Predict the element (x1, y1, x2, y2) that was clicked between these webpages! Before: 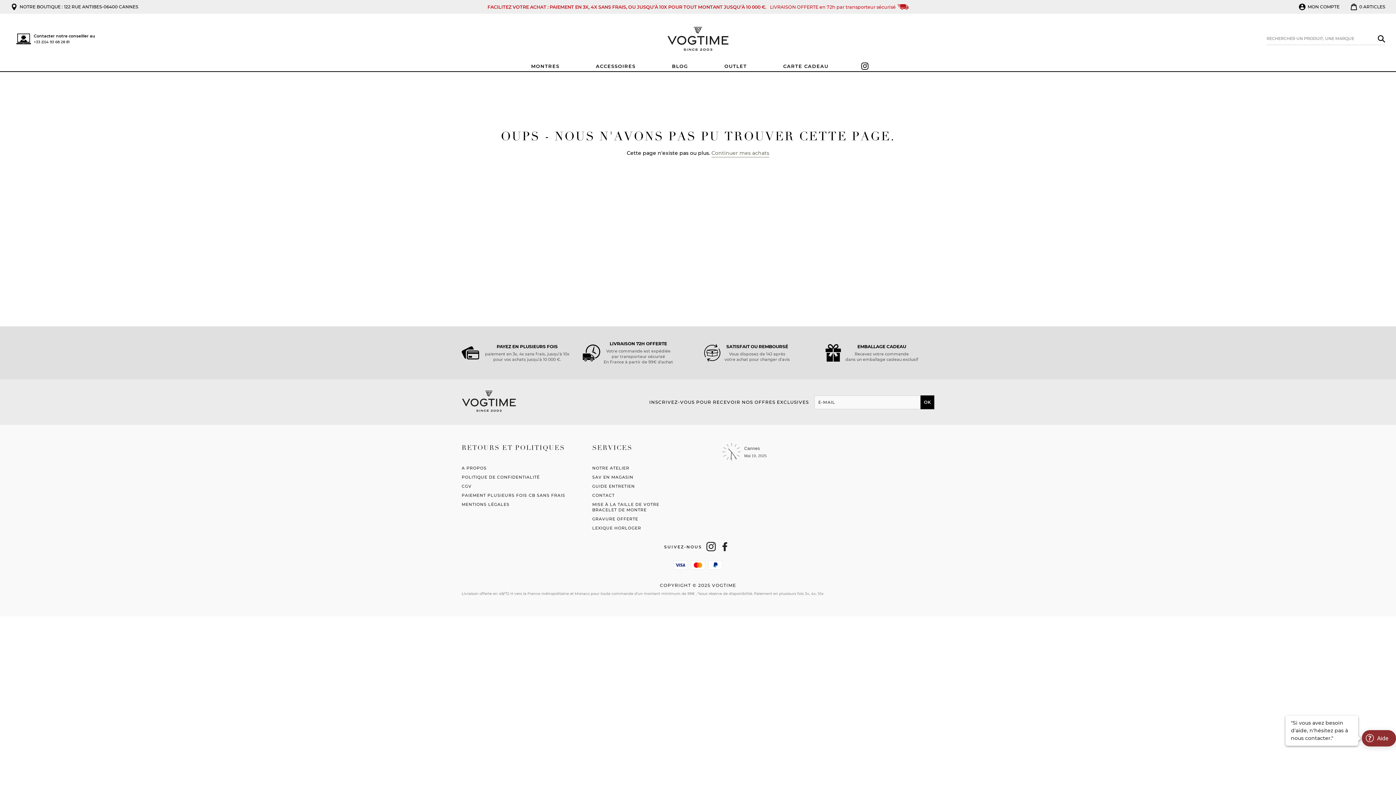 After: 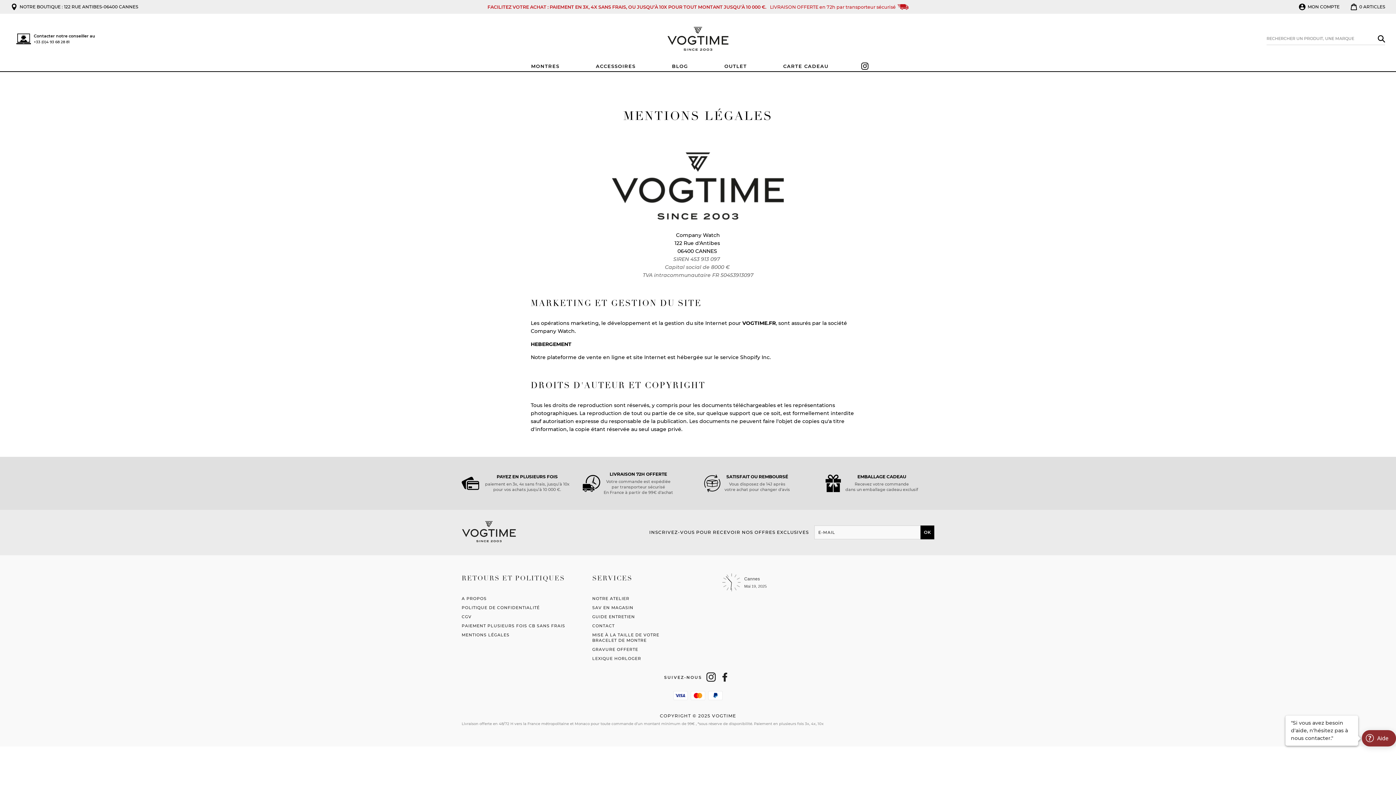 Action: label: MENTIONS LÉGALES bbox: (461, 500, 581, 509)